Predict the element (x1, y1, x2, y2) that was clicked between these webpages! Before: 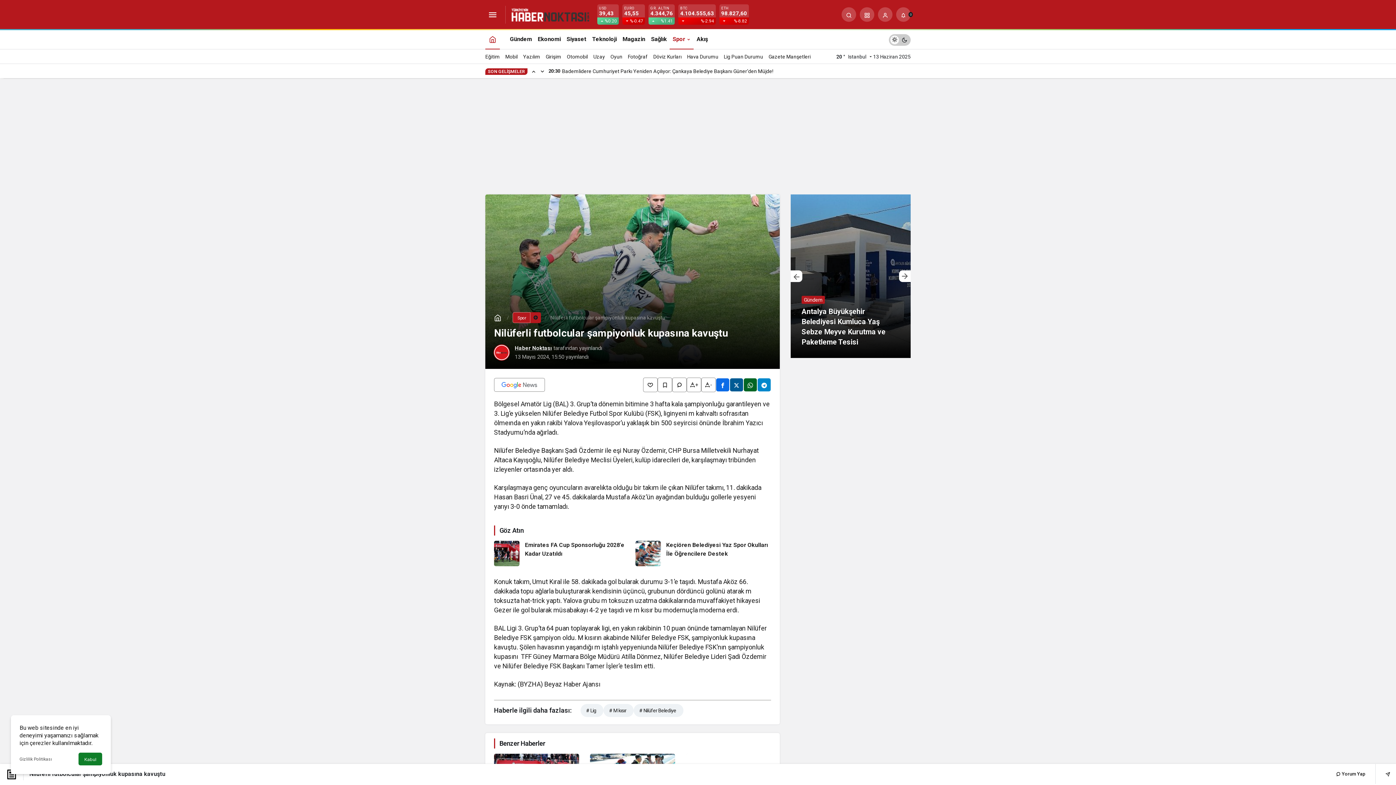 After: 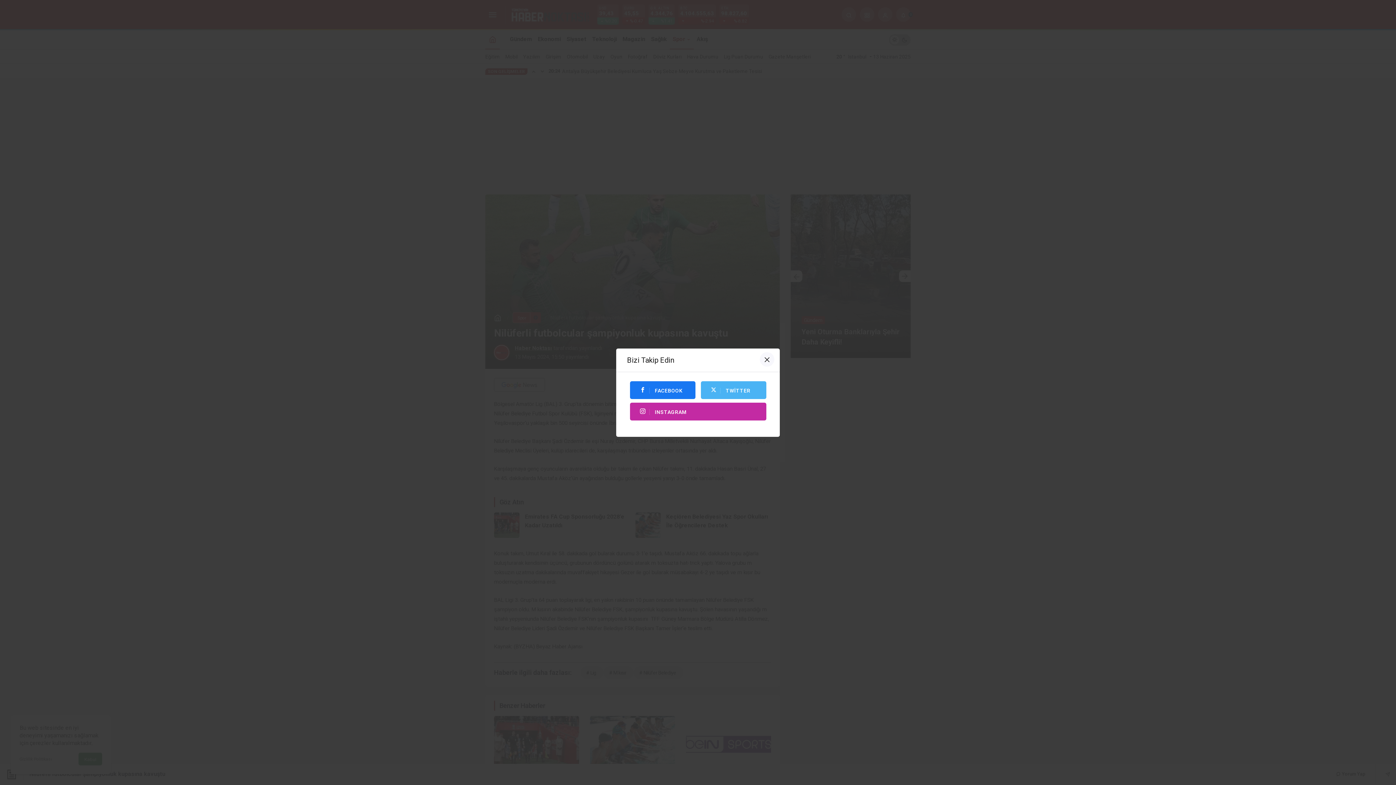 Action: bbox: (701, 377, 716, 392) label: -